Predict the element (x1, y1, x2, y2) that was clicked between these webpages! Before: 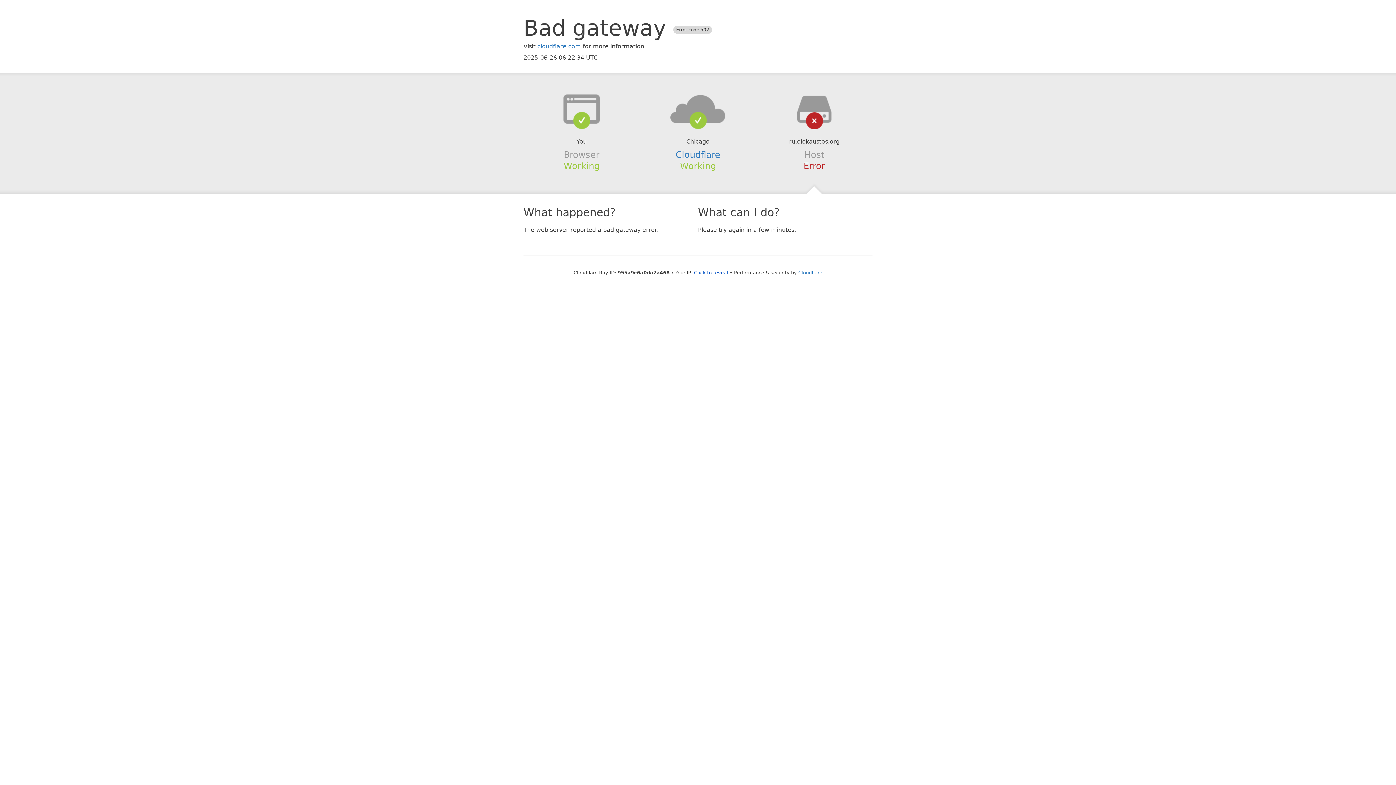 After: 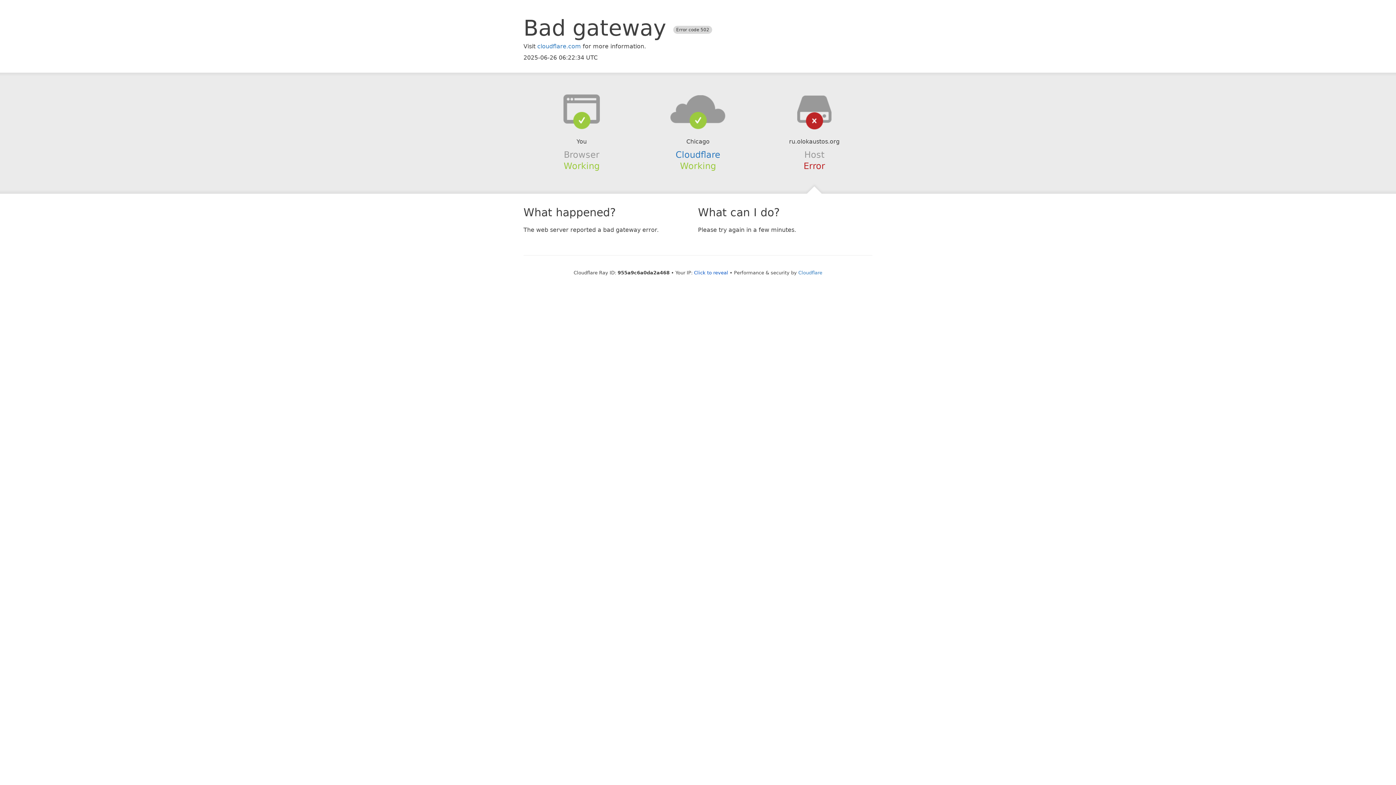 Action: bbox: (639, 94, 756, 123)